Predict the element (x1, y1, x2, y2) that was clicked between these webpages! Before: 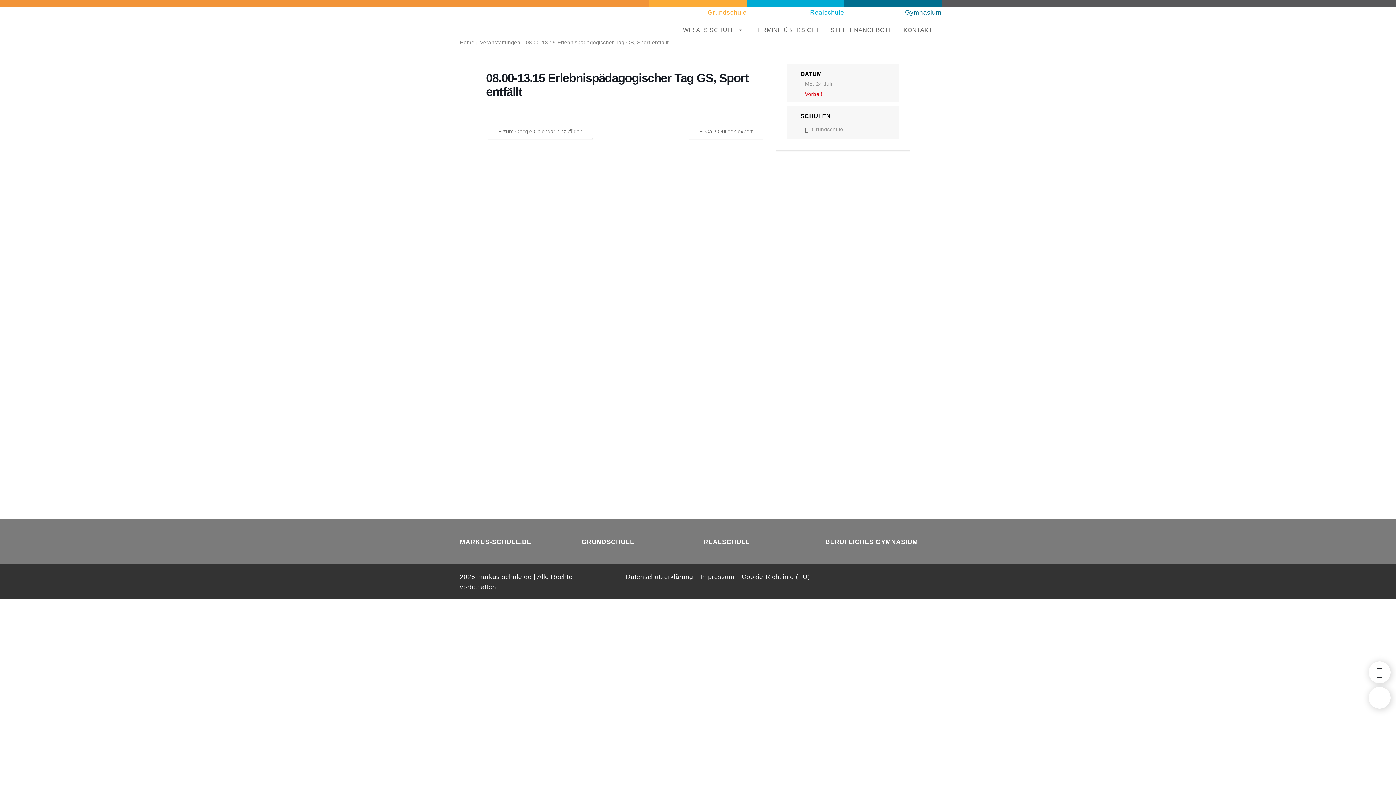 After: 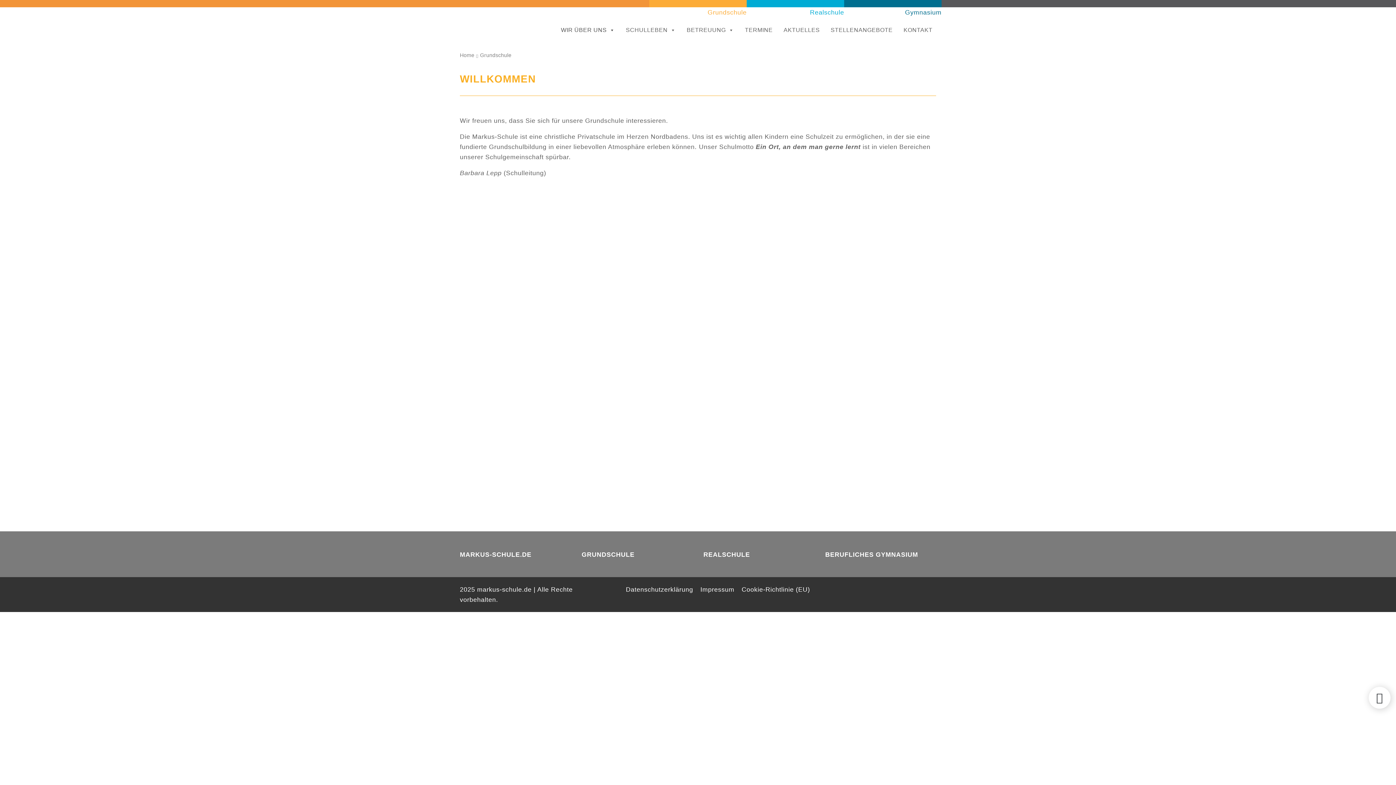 Action: bbox: (581, 538, 634, 545) label: GRUNDSCHULE